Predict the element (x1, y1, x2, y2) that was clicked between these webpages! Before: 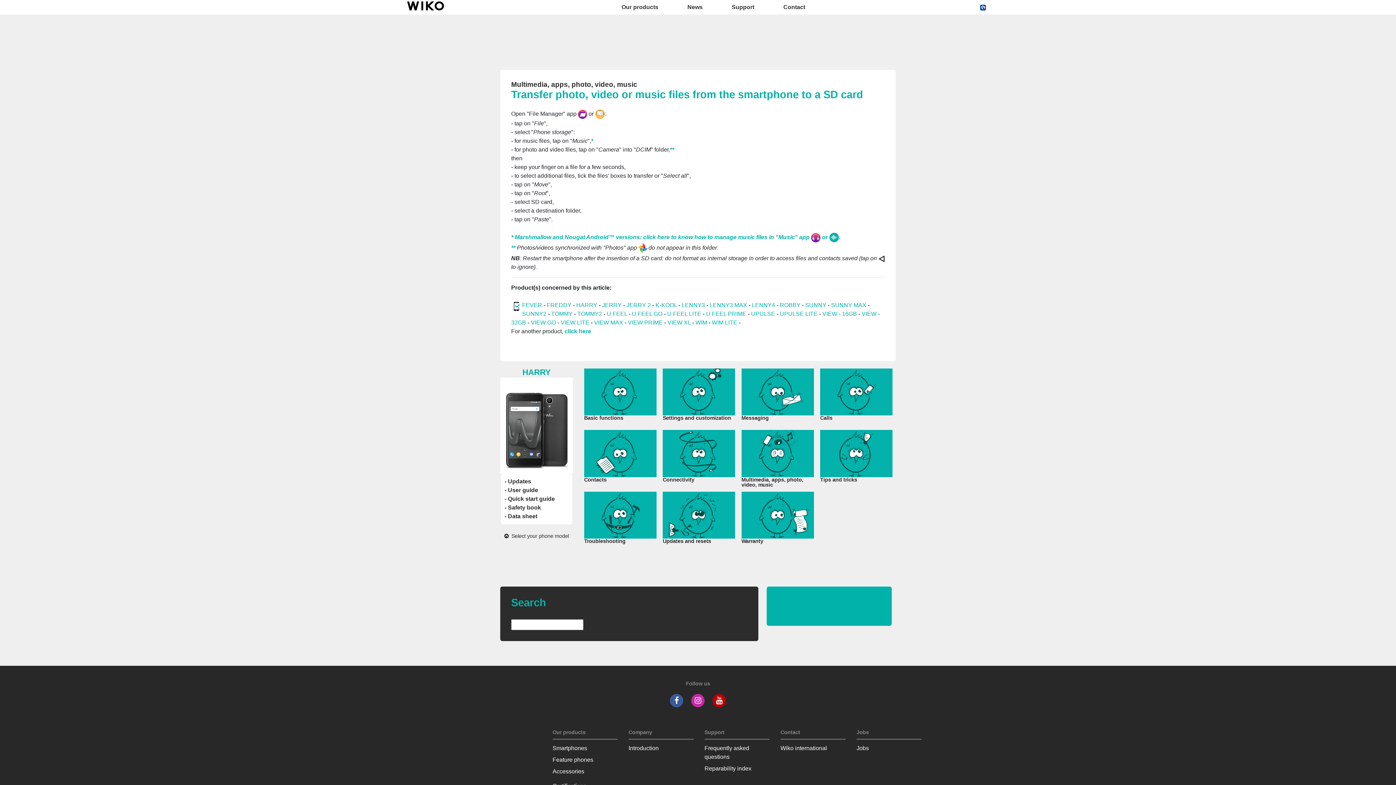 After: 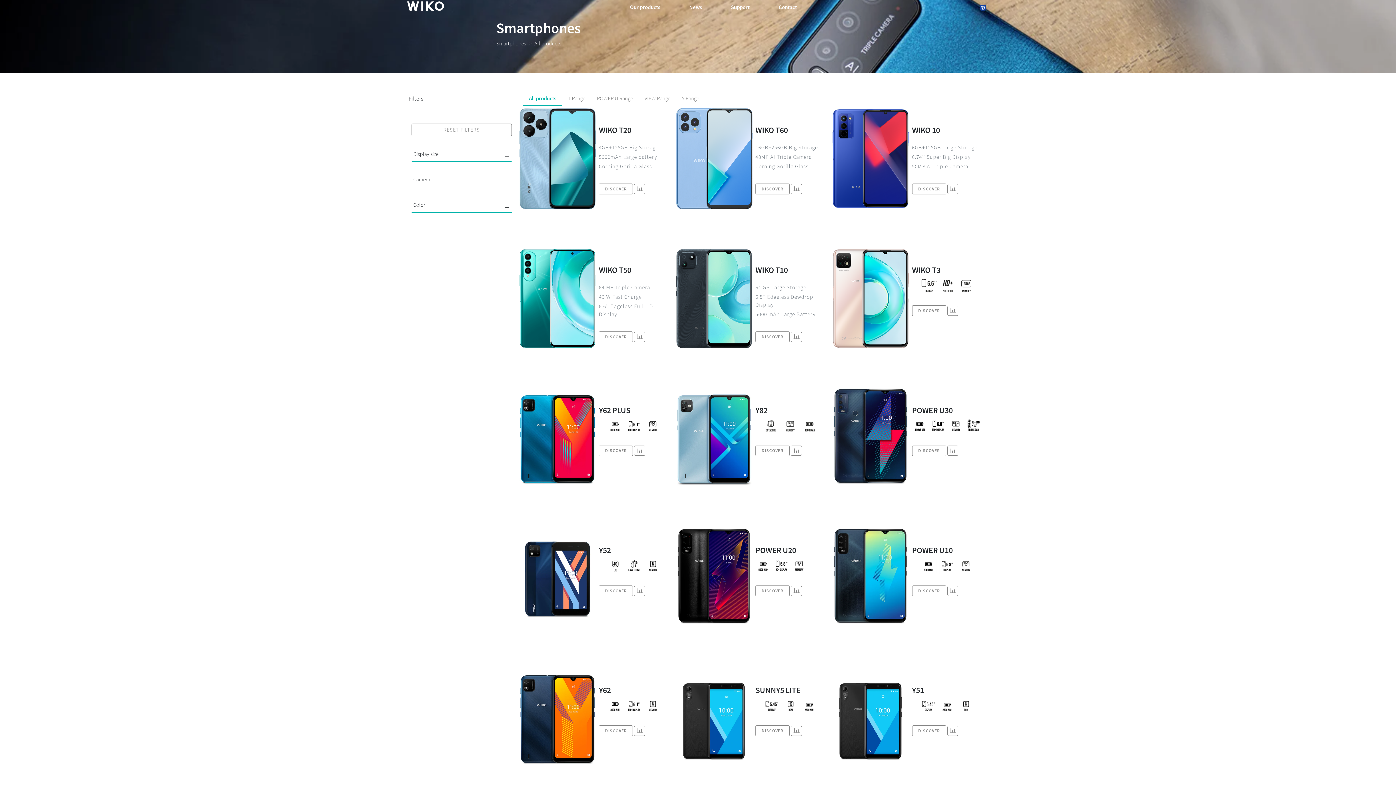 Action: bbox: (552, 745, 587, 751) label: Smartphones